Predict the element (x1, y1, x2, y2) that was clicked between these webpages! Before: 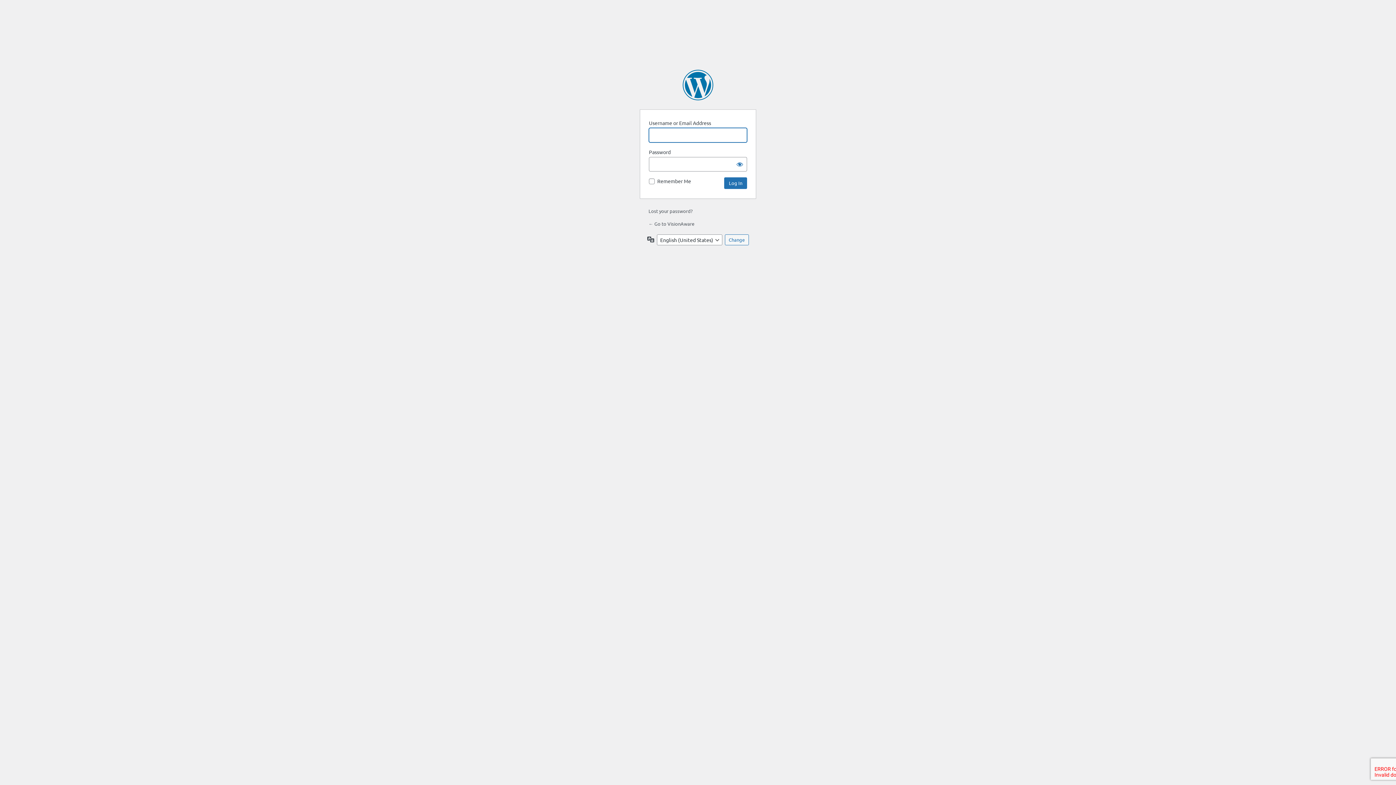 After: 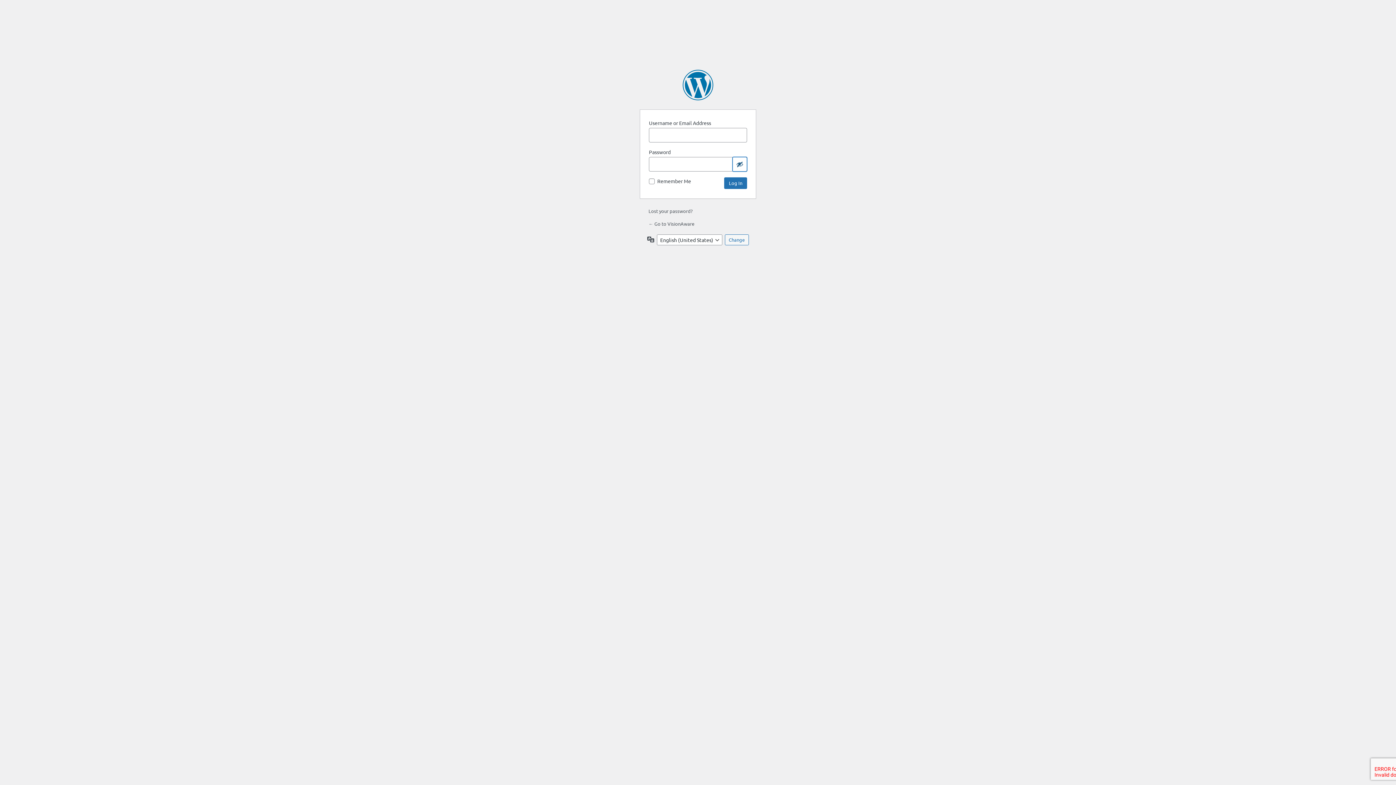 Action: label: Show password bbox: (732, 157, 747, 171)